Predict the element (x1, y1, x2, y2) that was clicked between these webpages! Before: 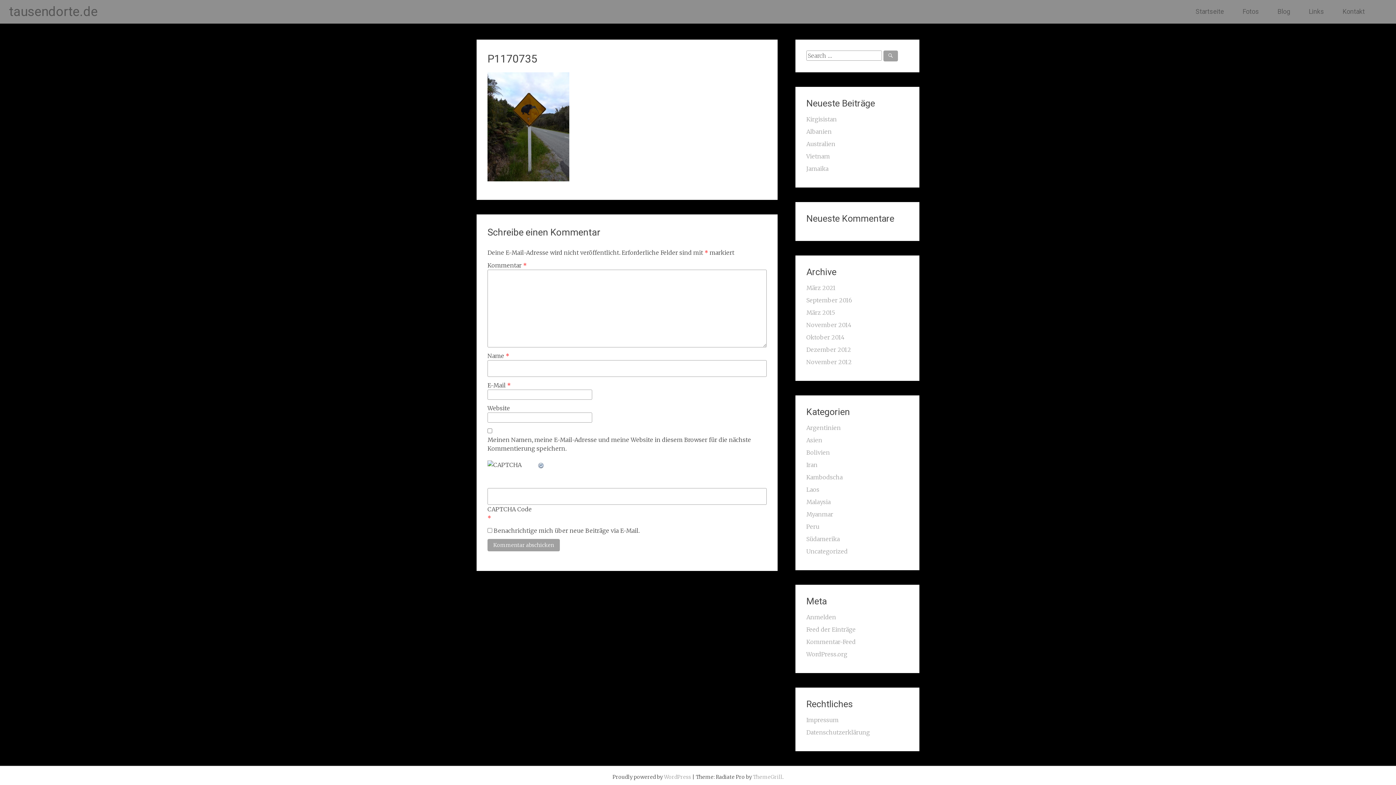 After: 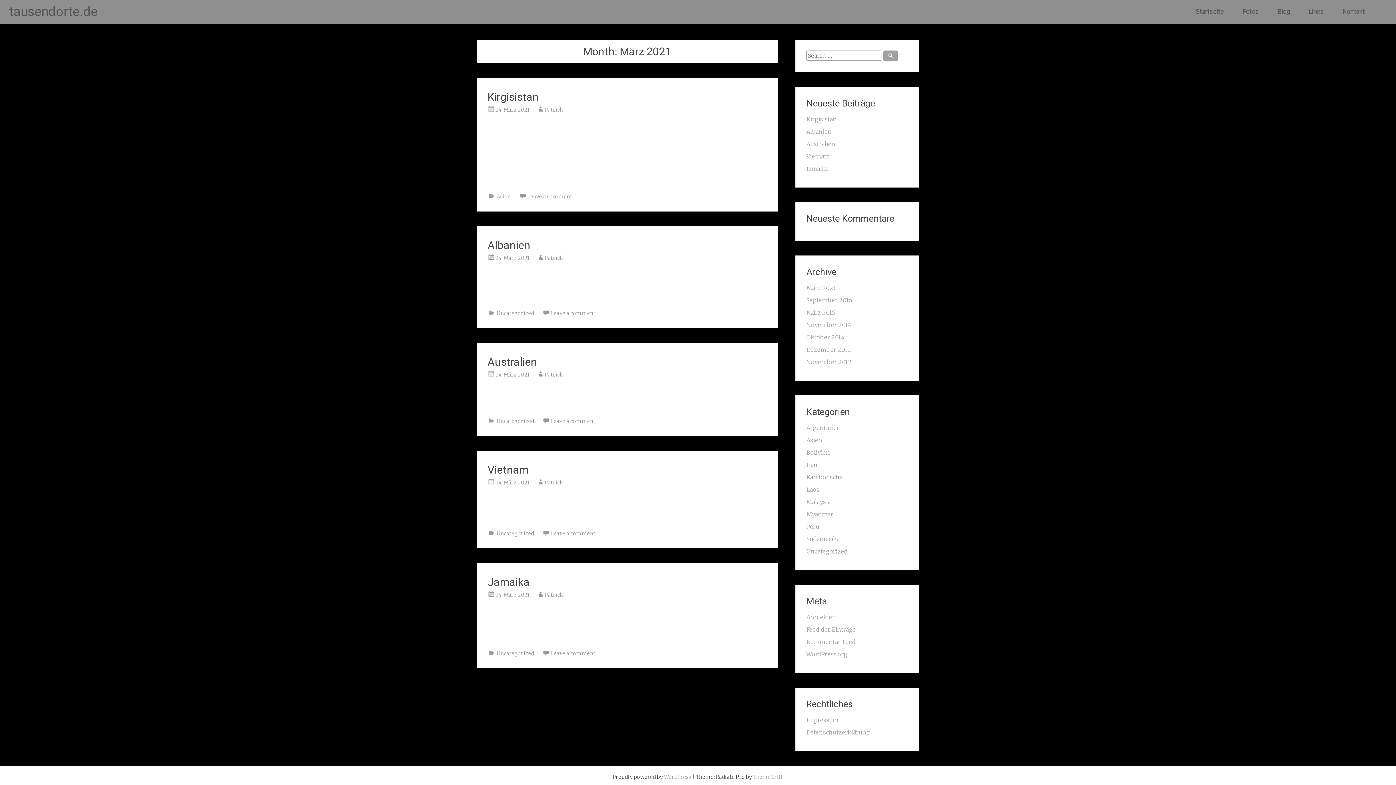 Action: bbox: (806, 284, 835, 291) label: März 2021